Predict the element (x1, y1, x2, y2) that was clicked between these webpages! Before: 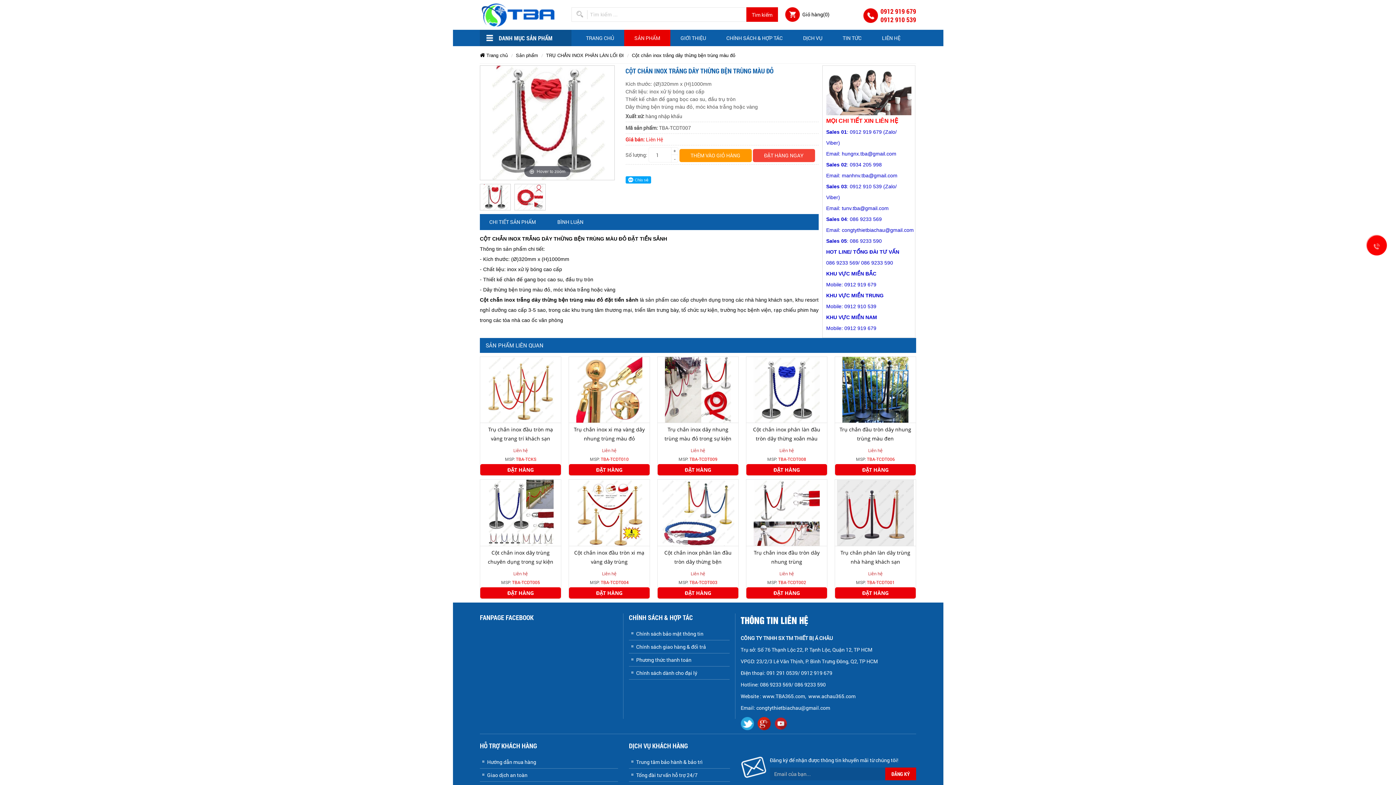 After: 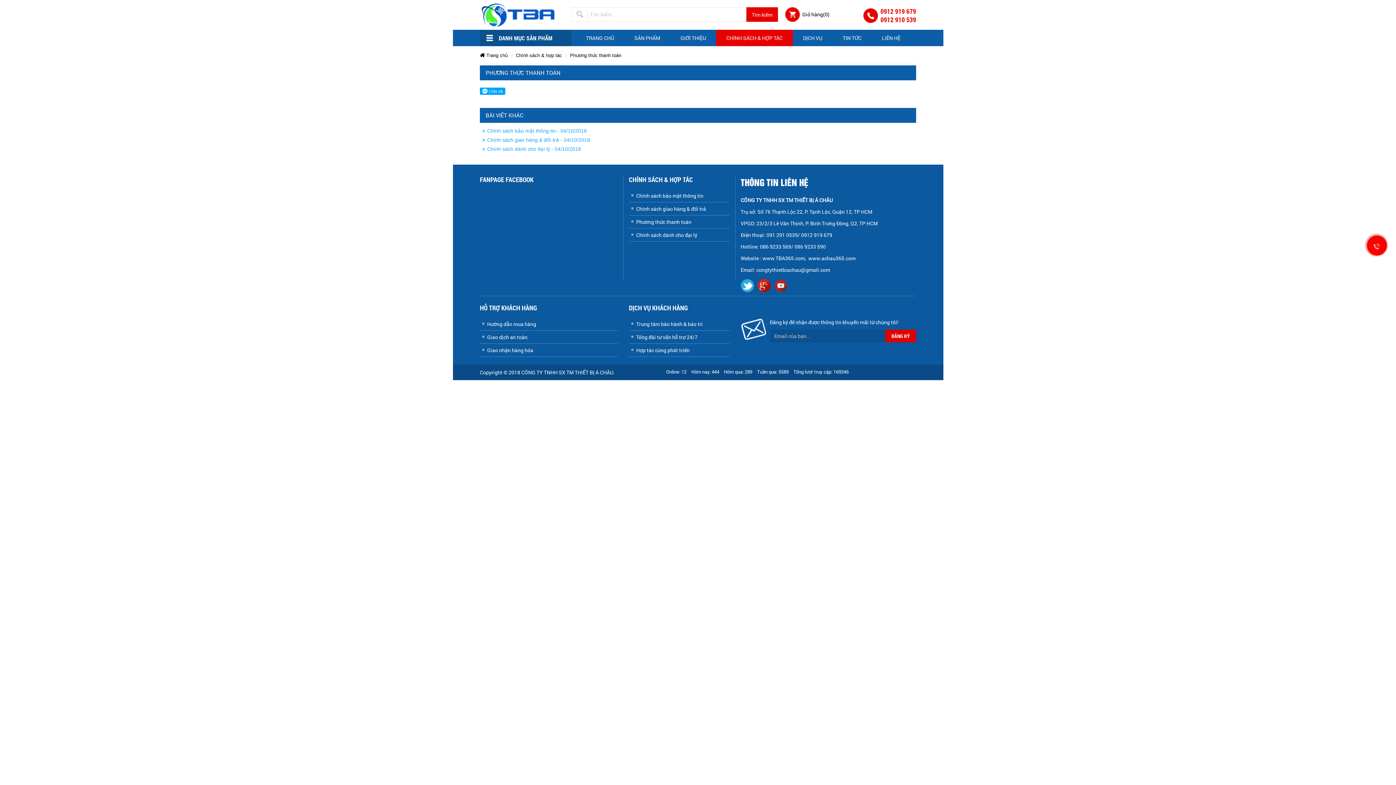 Action: label: Phương thức thanh toán bbox: (629, 656, 691, 663)